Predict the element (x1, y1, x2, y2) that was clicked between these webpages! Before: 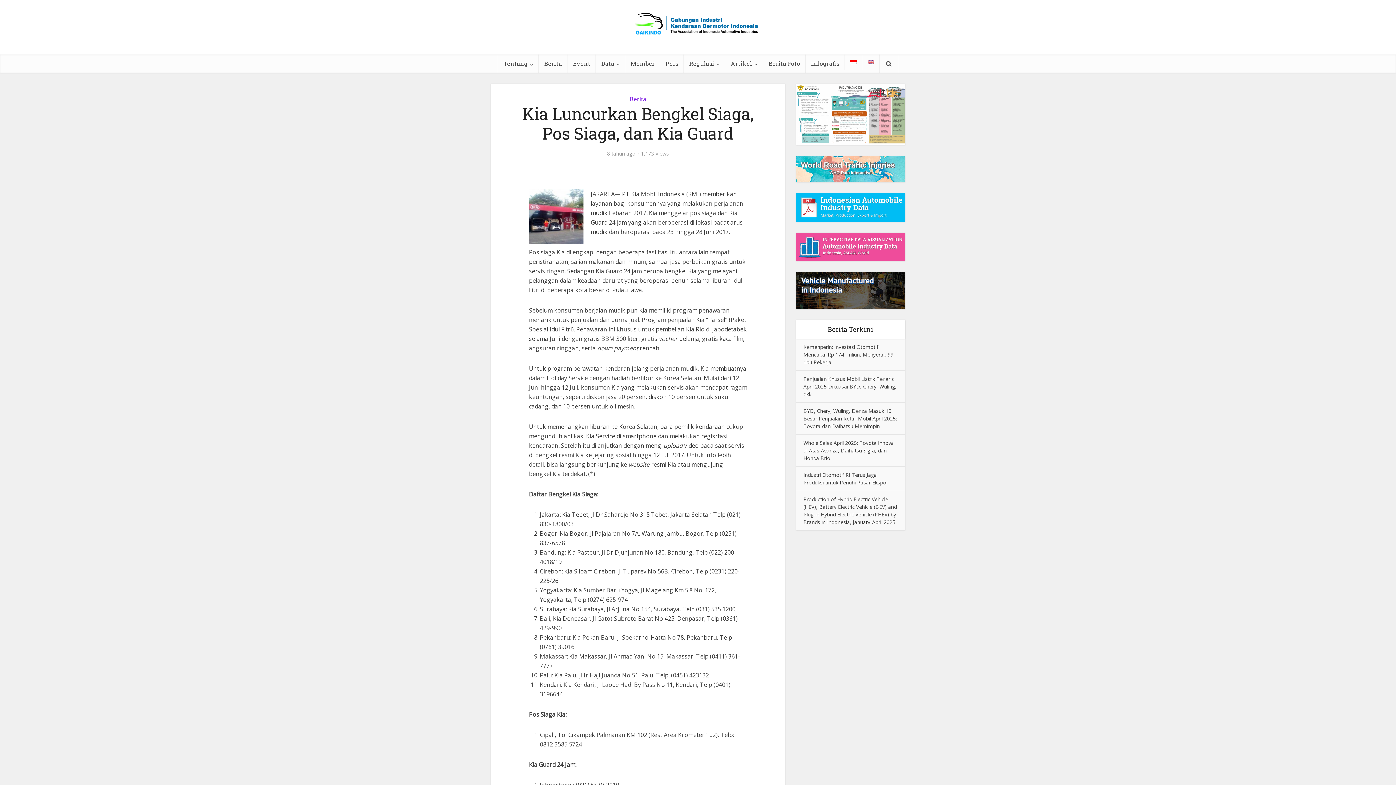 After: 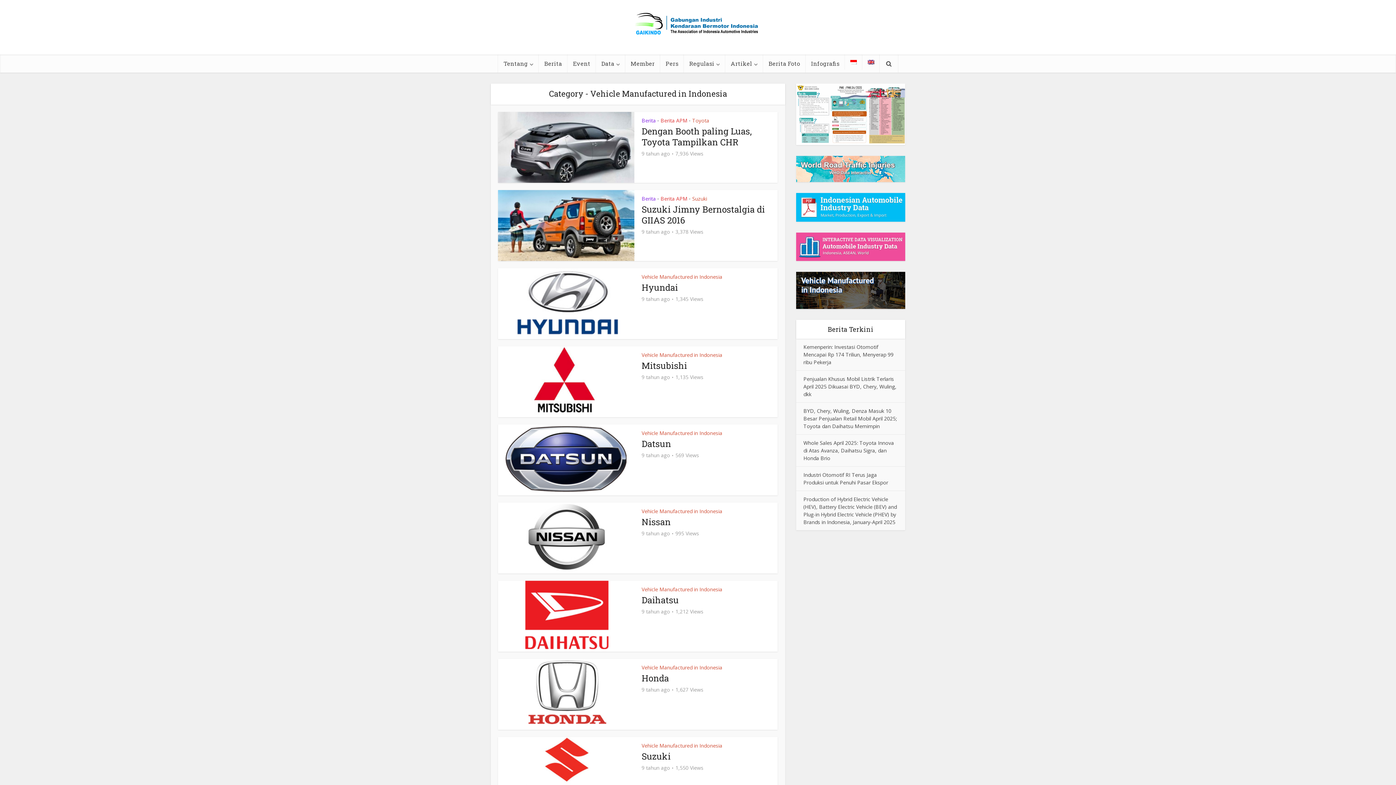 Action: bbox: (796, 286, 905, 293)